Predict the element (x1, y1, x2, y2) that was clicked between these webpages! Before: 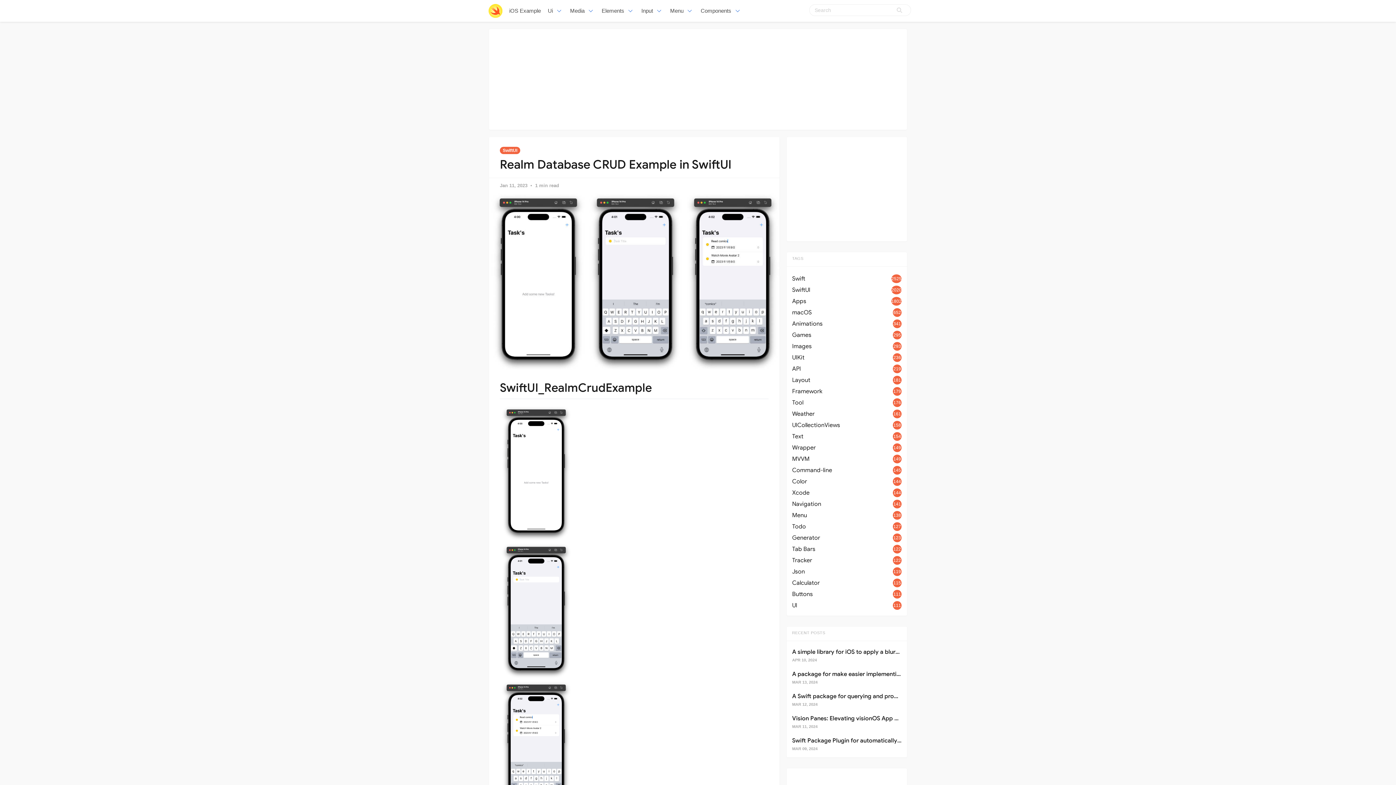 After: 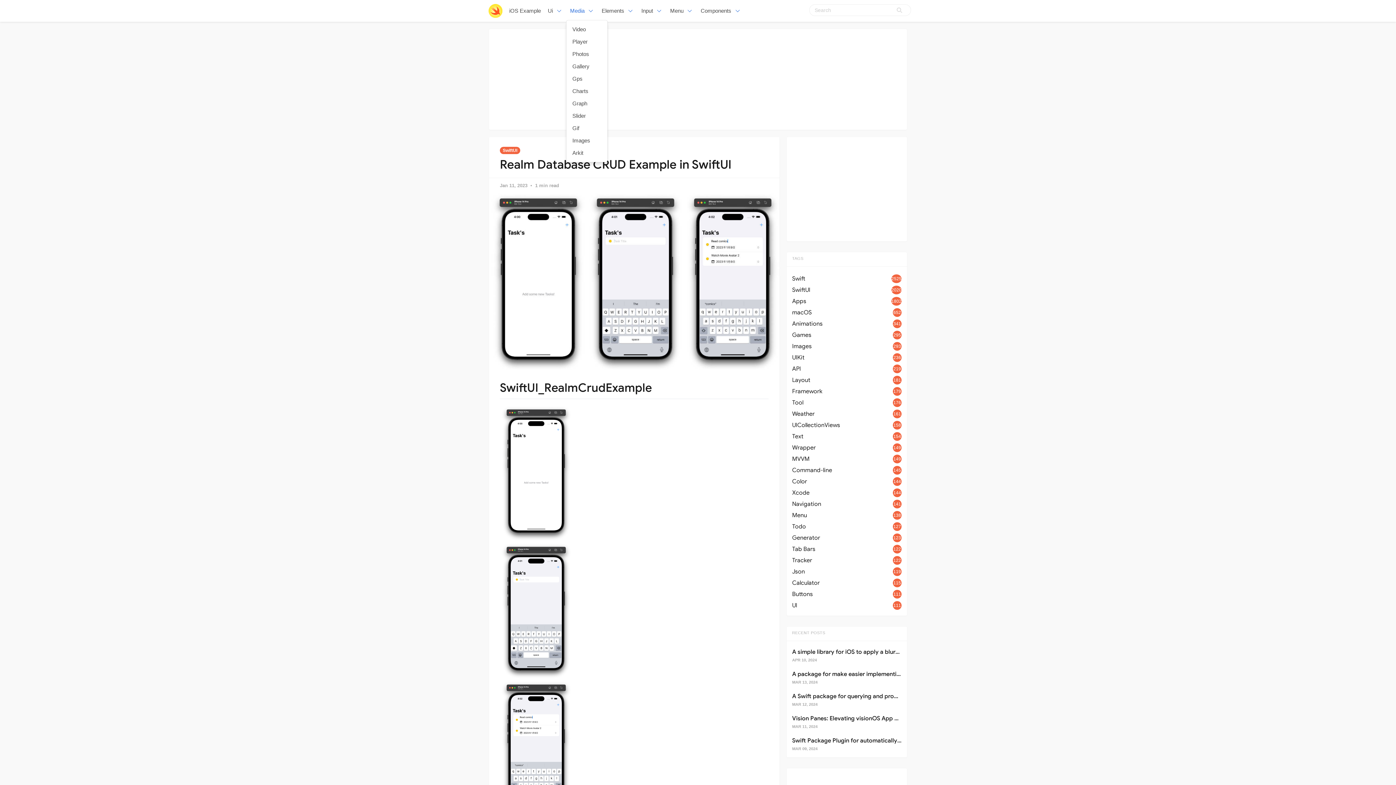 Action: label: Media bbox: (566, 0, 598, 21)